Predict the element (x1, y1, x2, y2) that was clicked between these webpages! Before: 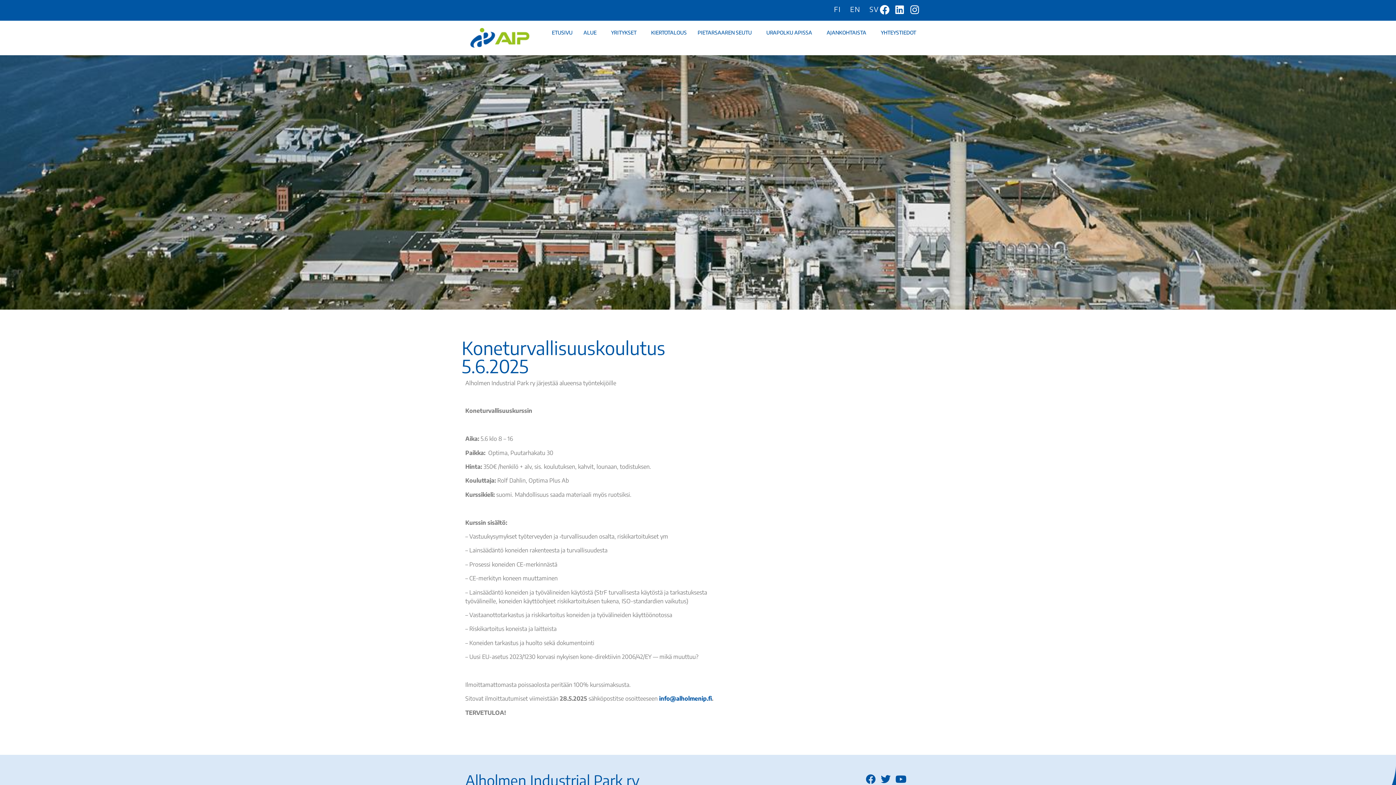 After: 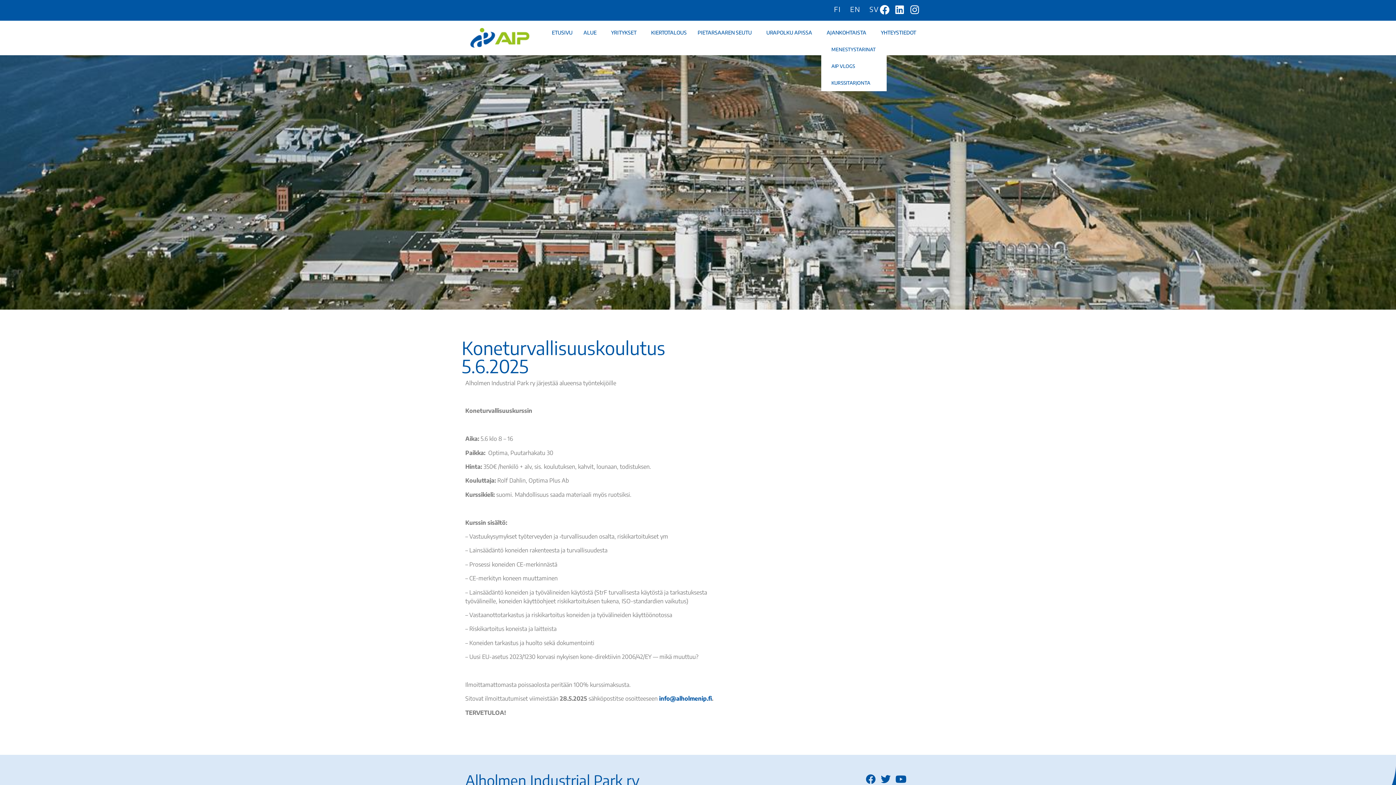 Action: label: AJANKOHTAISTA bbox: (821, 24, 875, 40)